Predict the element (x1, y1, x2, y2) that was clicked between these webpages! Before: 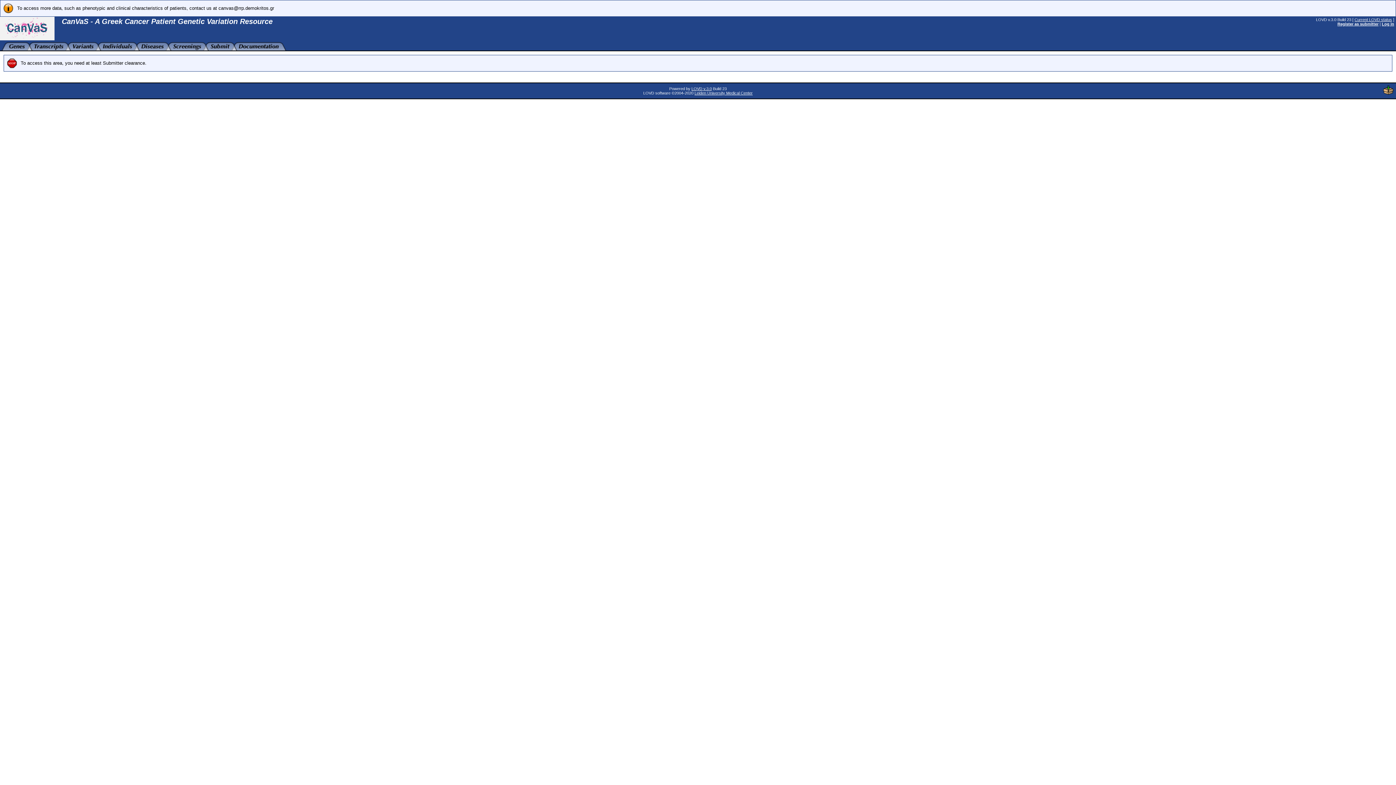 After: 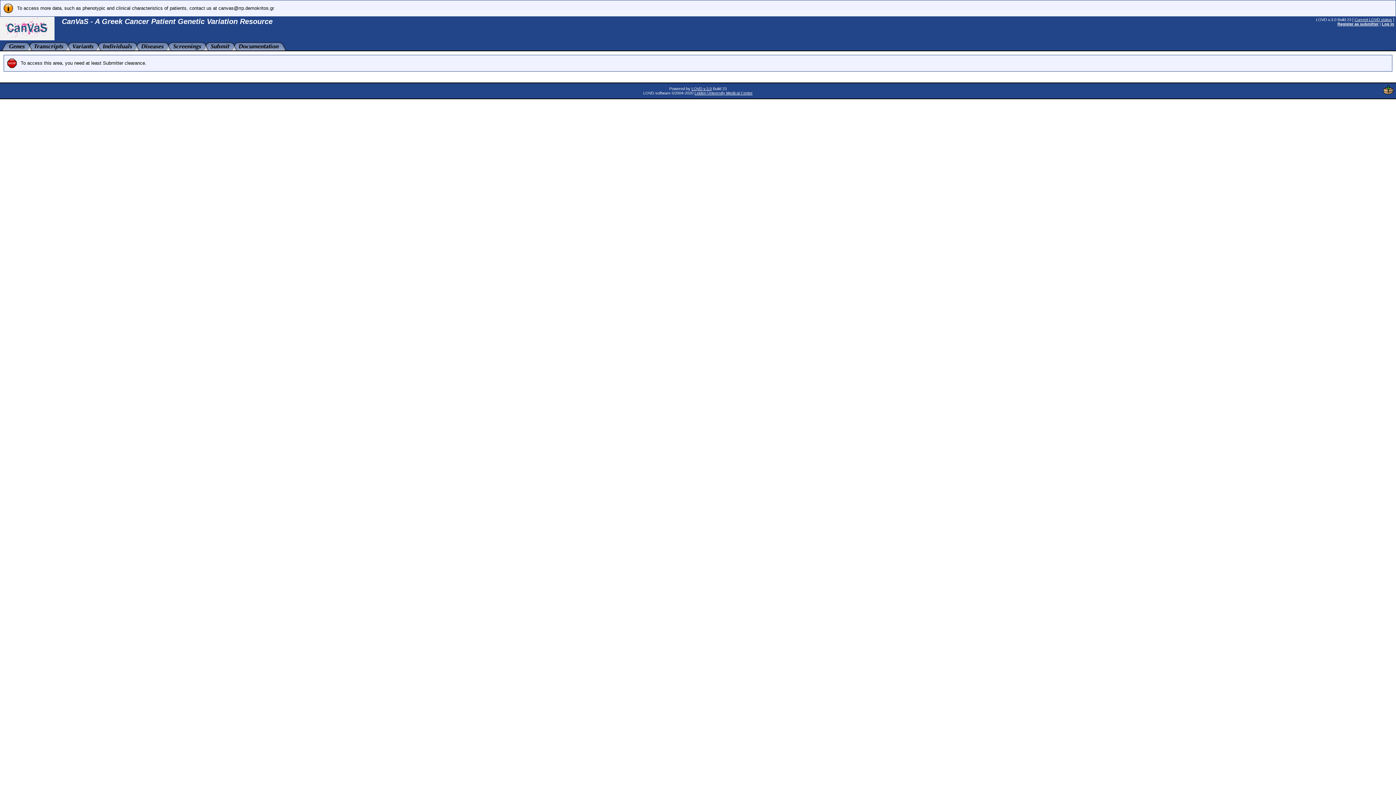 Action: label: Leiden University Medical Center bbox: (694, 90, 752, 95)